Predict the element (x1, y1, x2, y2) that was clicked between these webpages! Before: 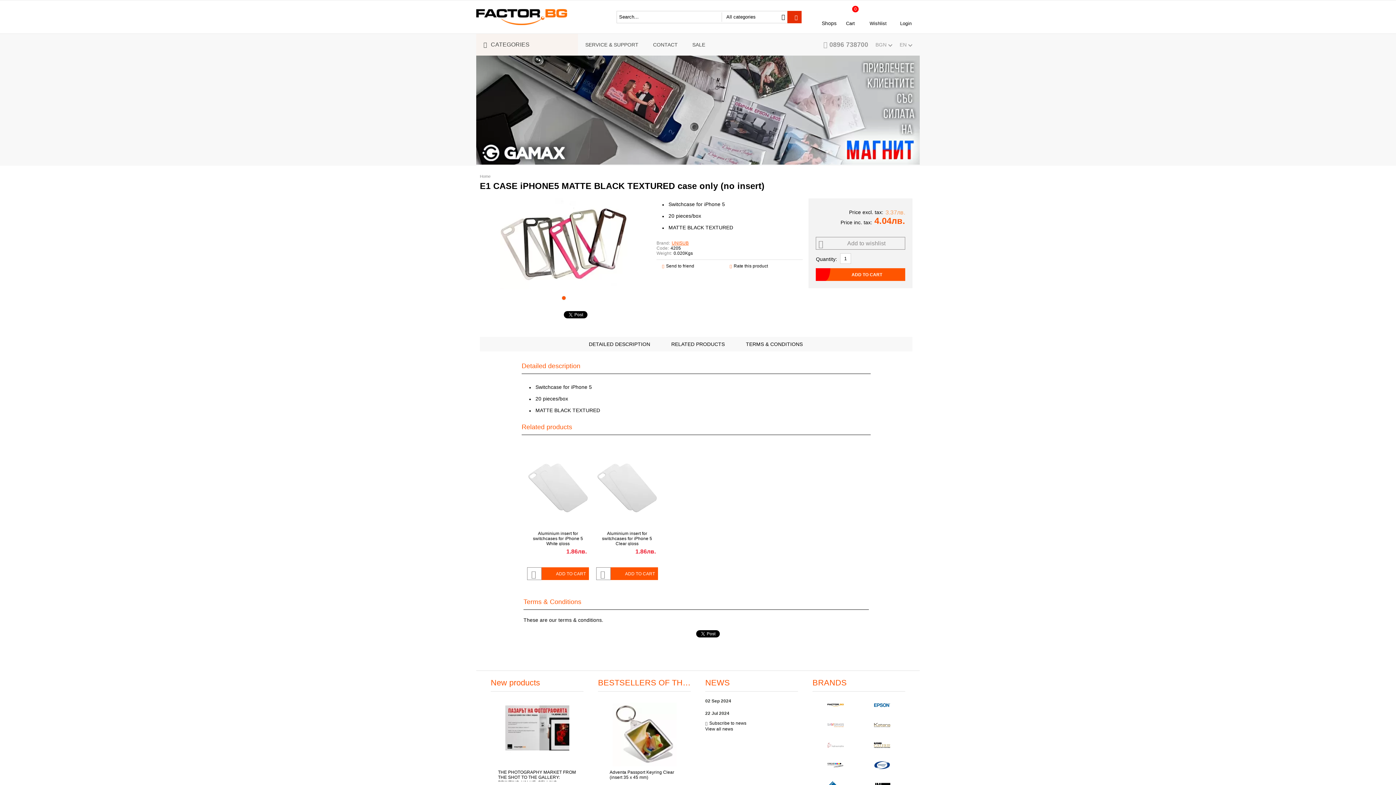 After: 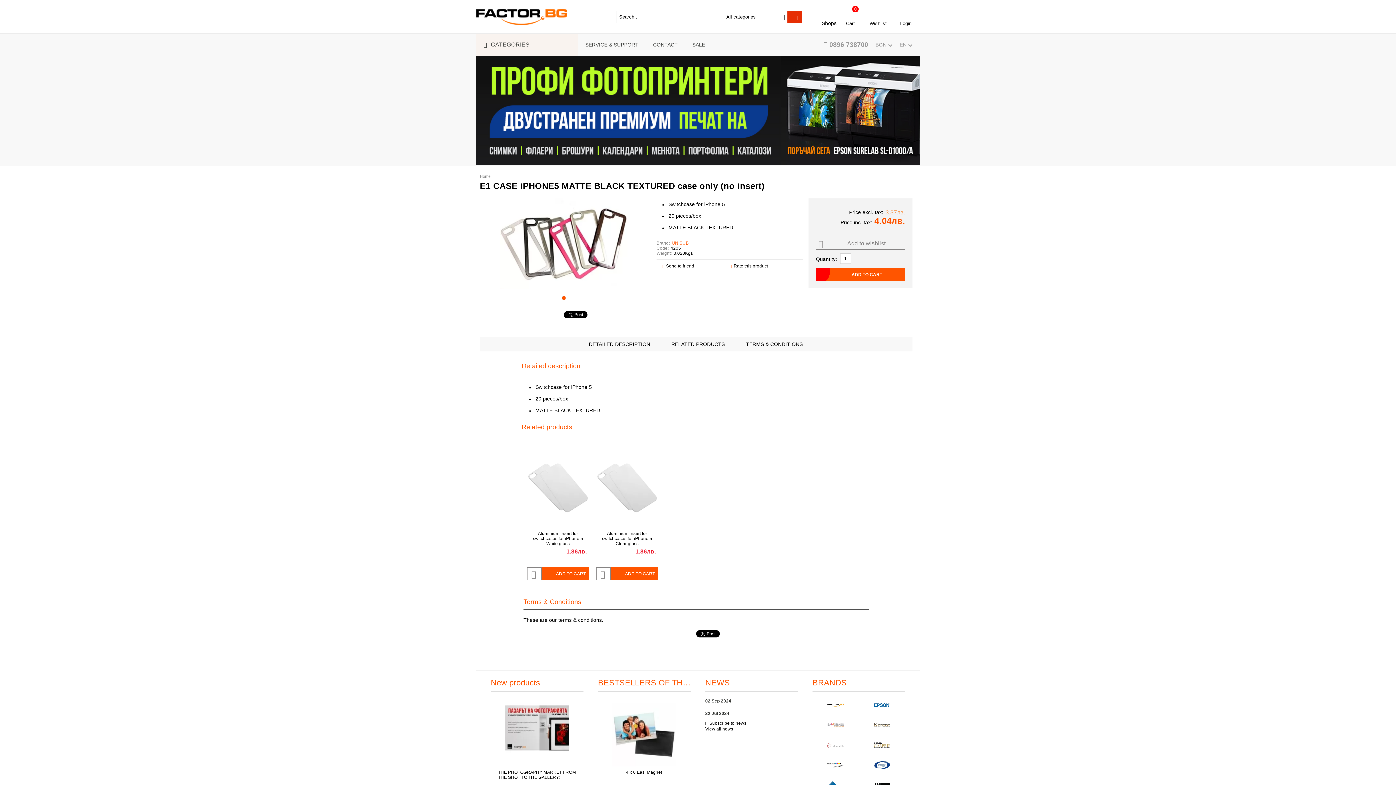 Action: bbox: (684, 751, 691, 757) label: Next